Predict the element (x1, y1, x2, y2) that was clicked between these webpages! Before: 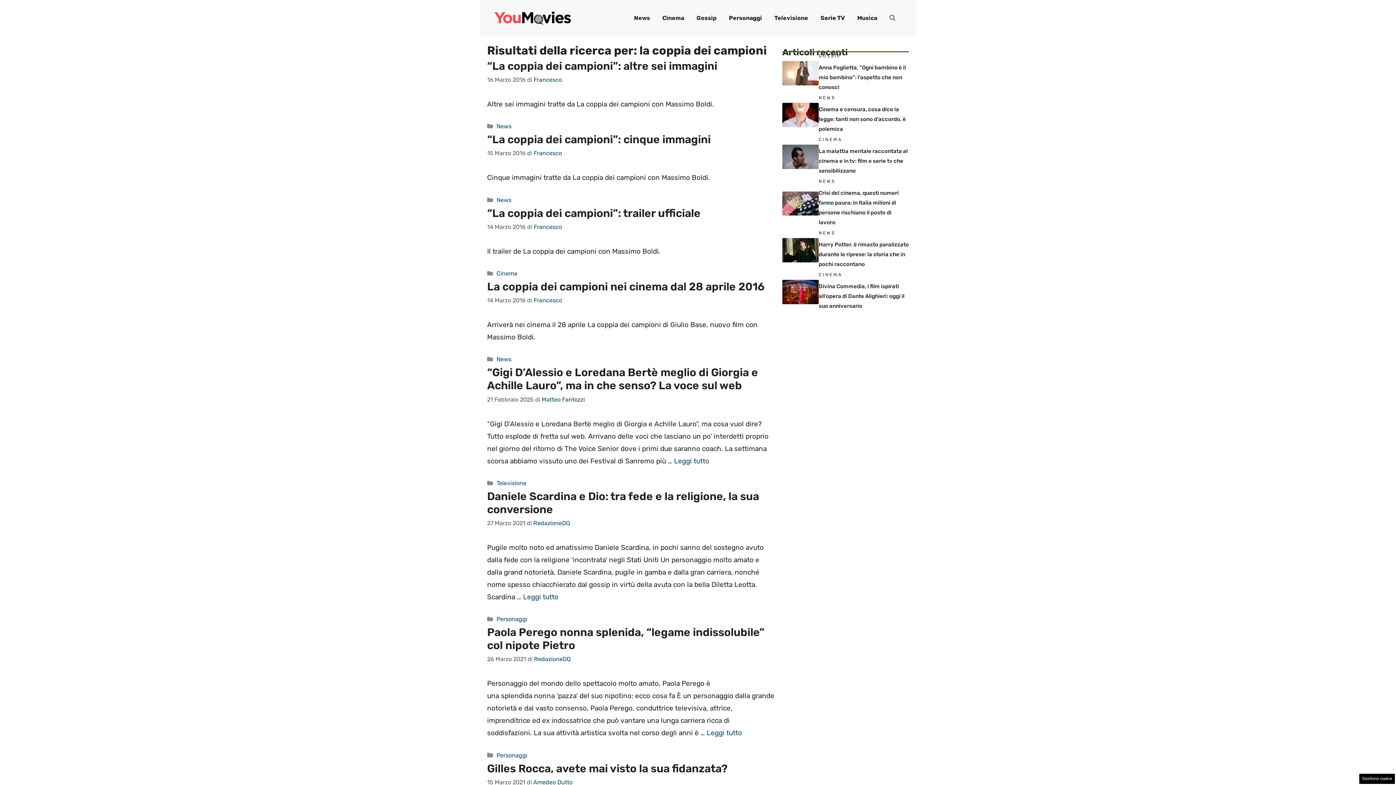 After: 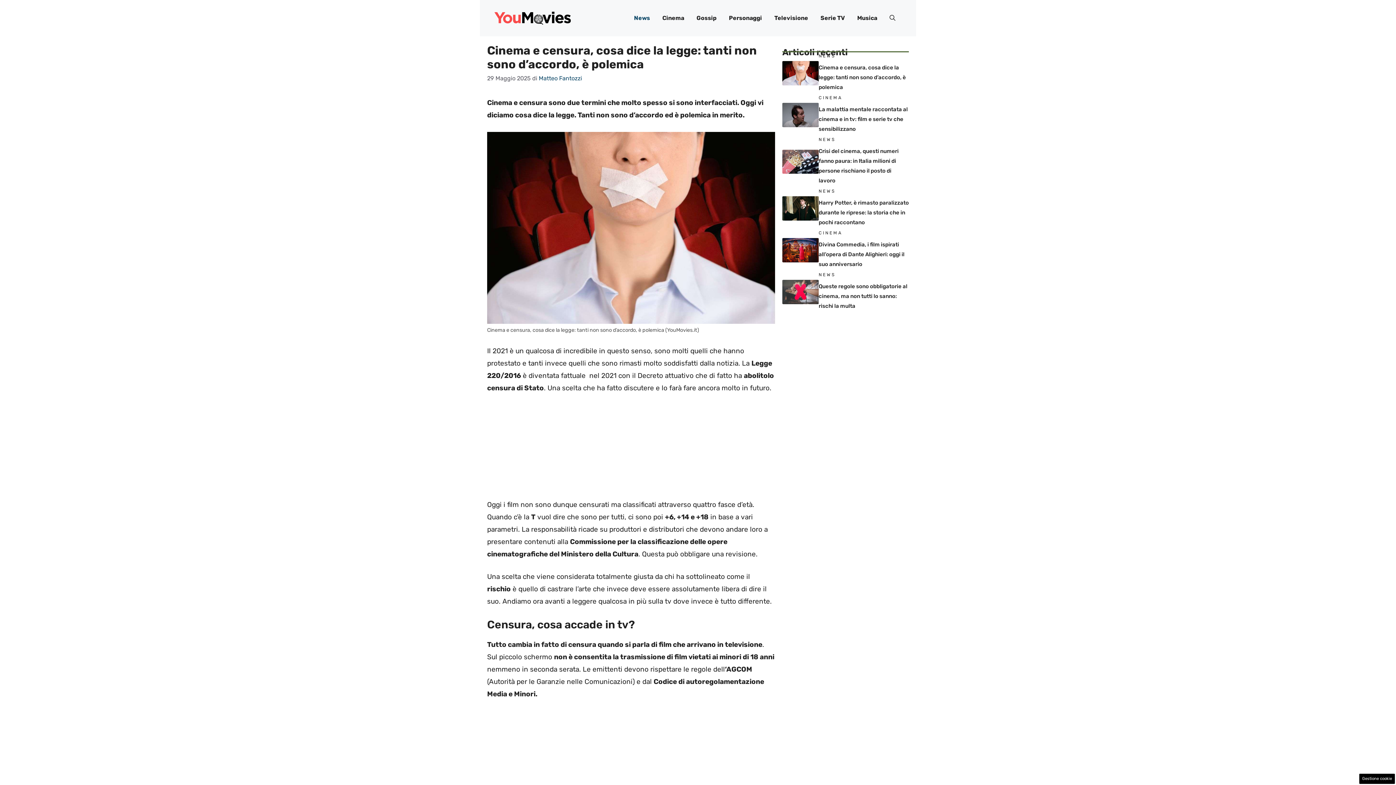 Action: bbox: (818, 106, 906, 132) label: Cinema e censura, cosa dice la legge: tanti non sono d’accordo, è polemica